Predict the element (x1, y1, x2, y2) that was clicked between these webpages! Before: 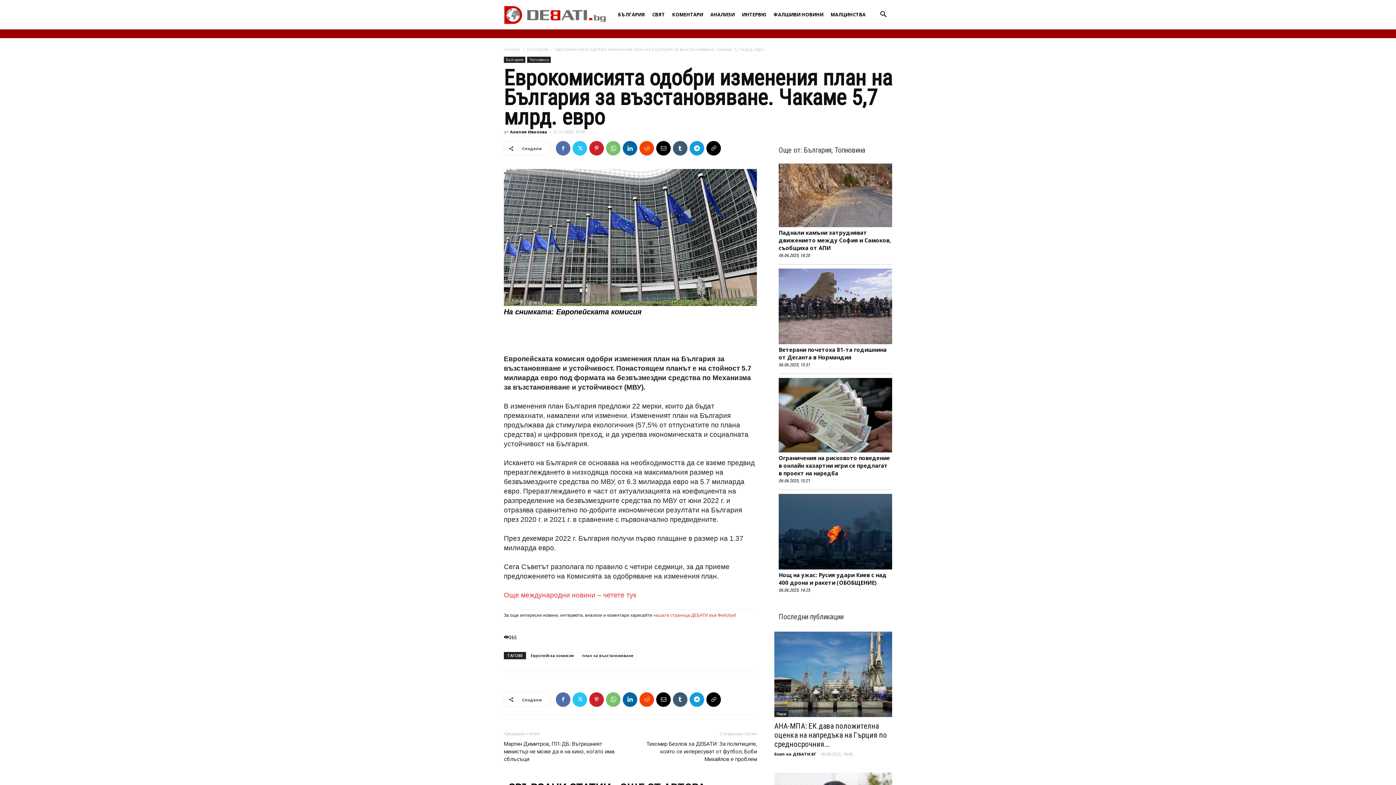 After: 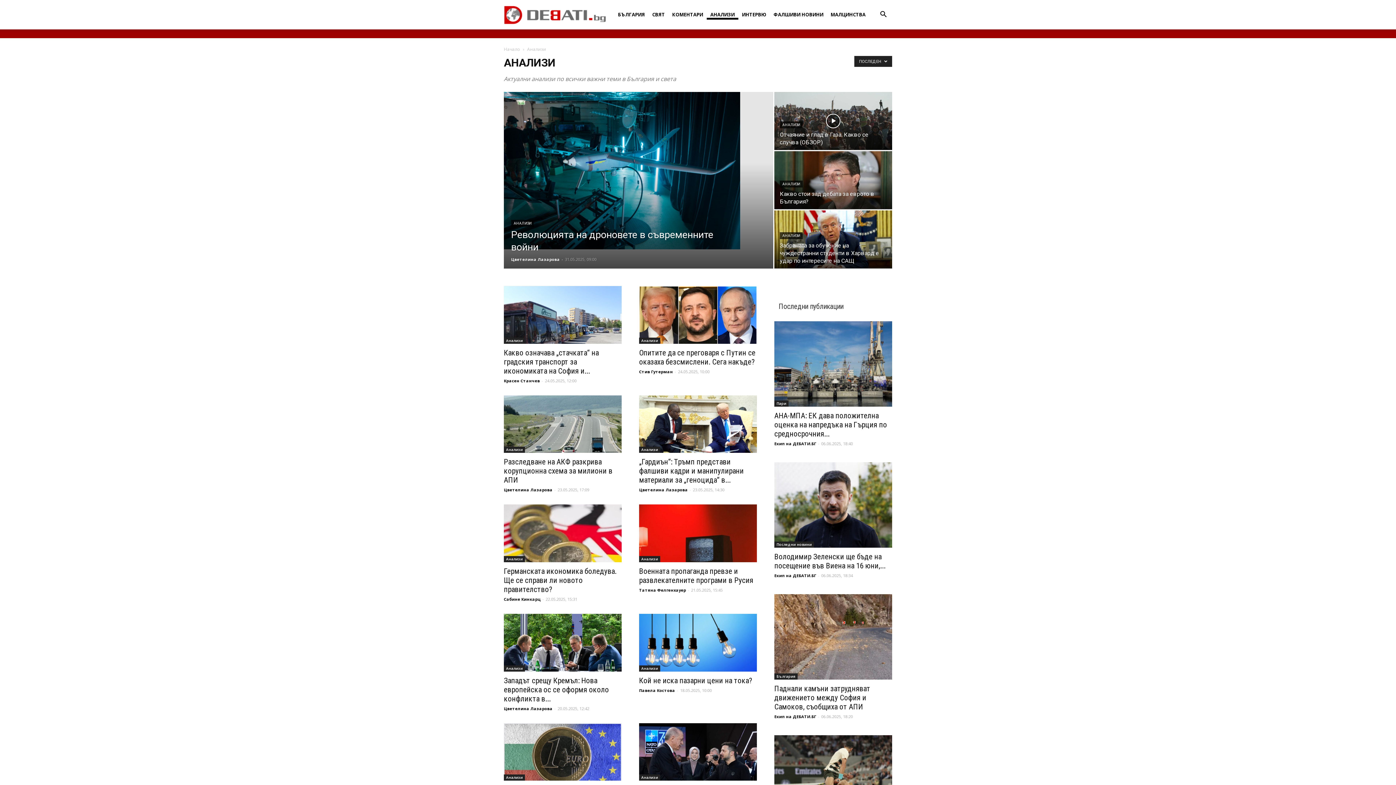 Action: label: АНАЛИЗИ bbox: (706, 11, 738, 17)